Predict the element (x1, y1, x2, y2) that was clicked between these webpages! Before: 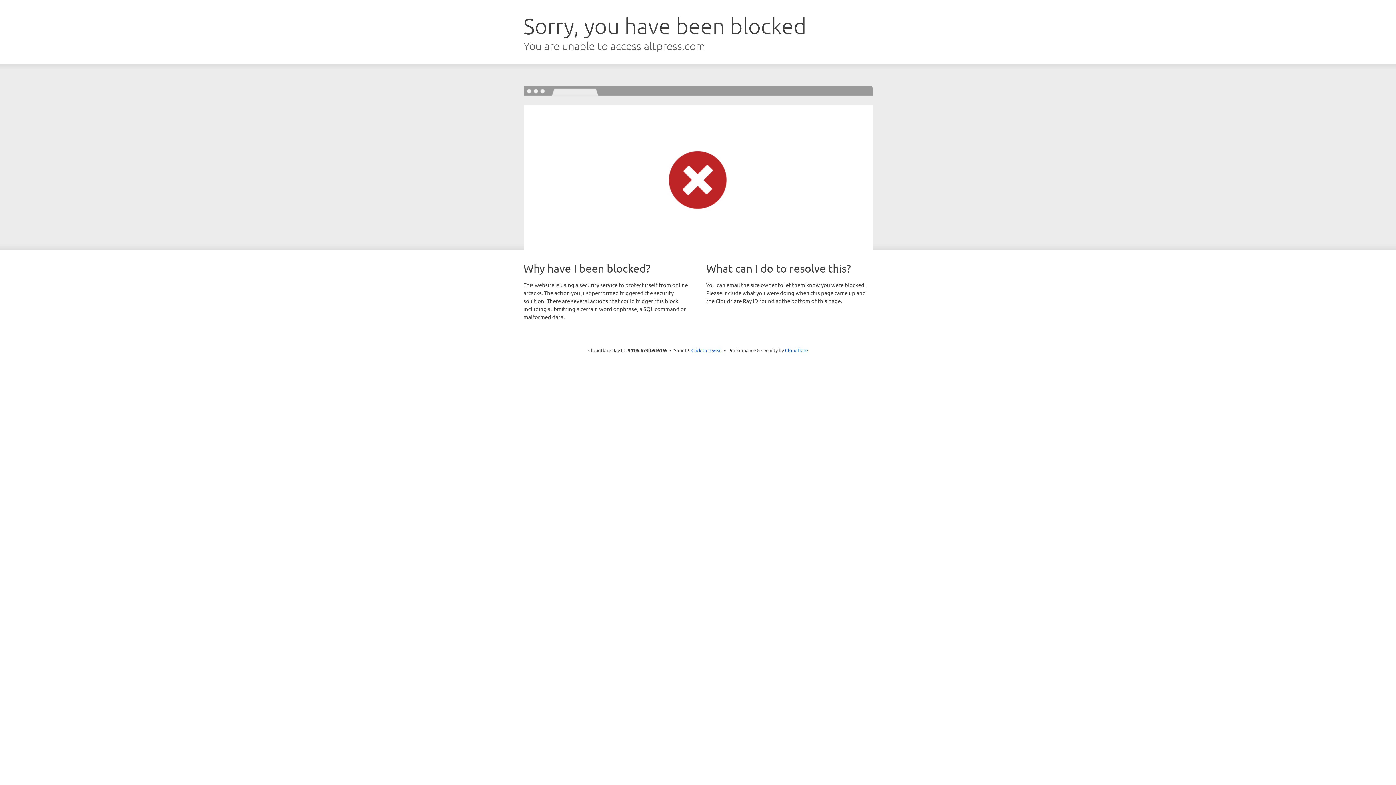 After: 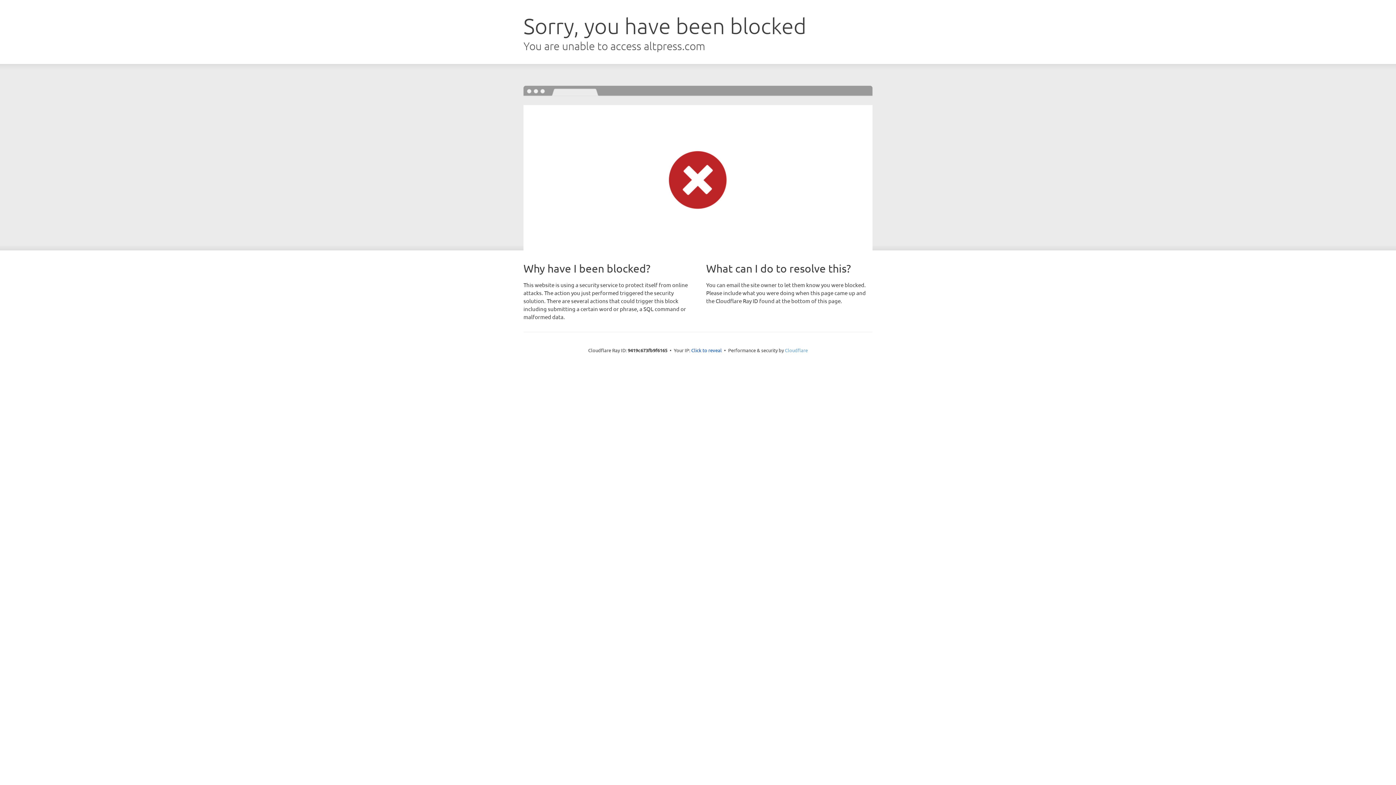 Action: label: Cloudflare bbox: (785, 347, 808, 353)